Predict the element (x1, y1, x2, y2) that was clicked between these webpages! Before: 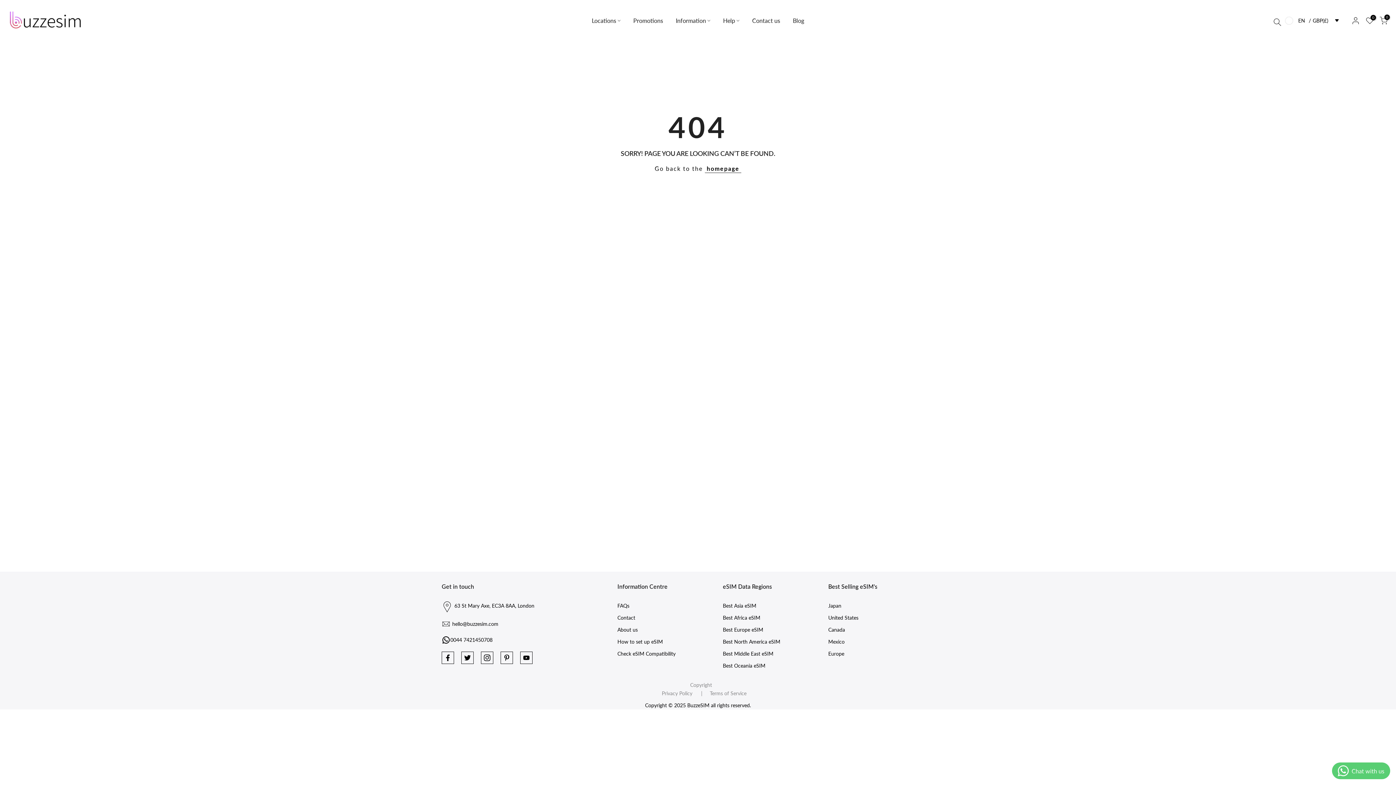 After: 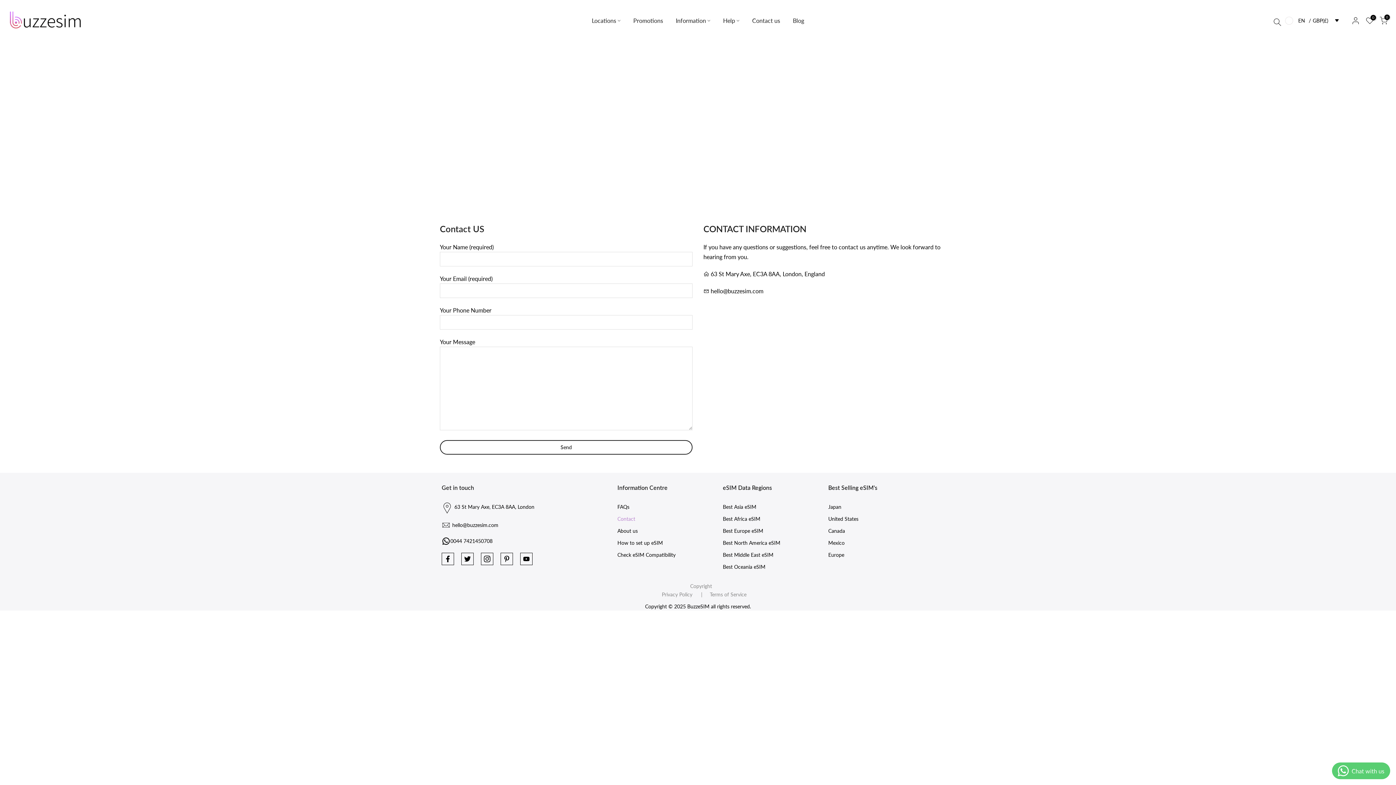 Action: bbox: (617, 615, 635, 621) label: Contact